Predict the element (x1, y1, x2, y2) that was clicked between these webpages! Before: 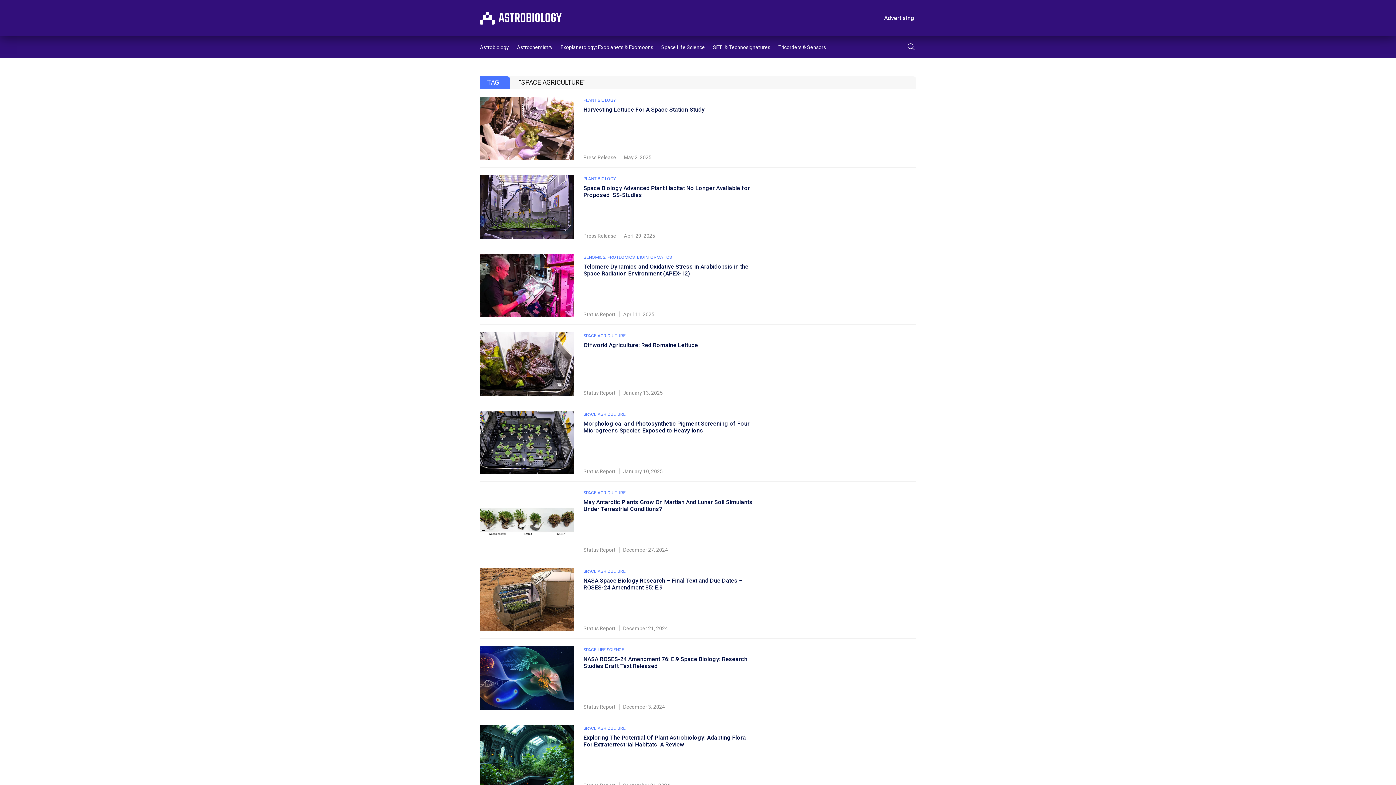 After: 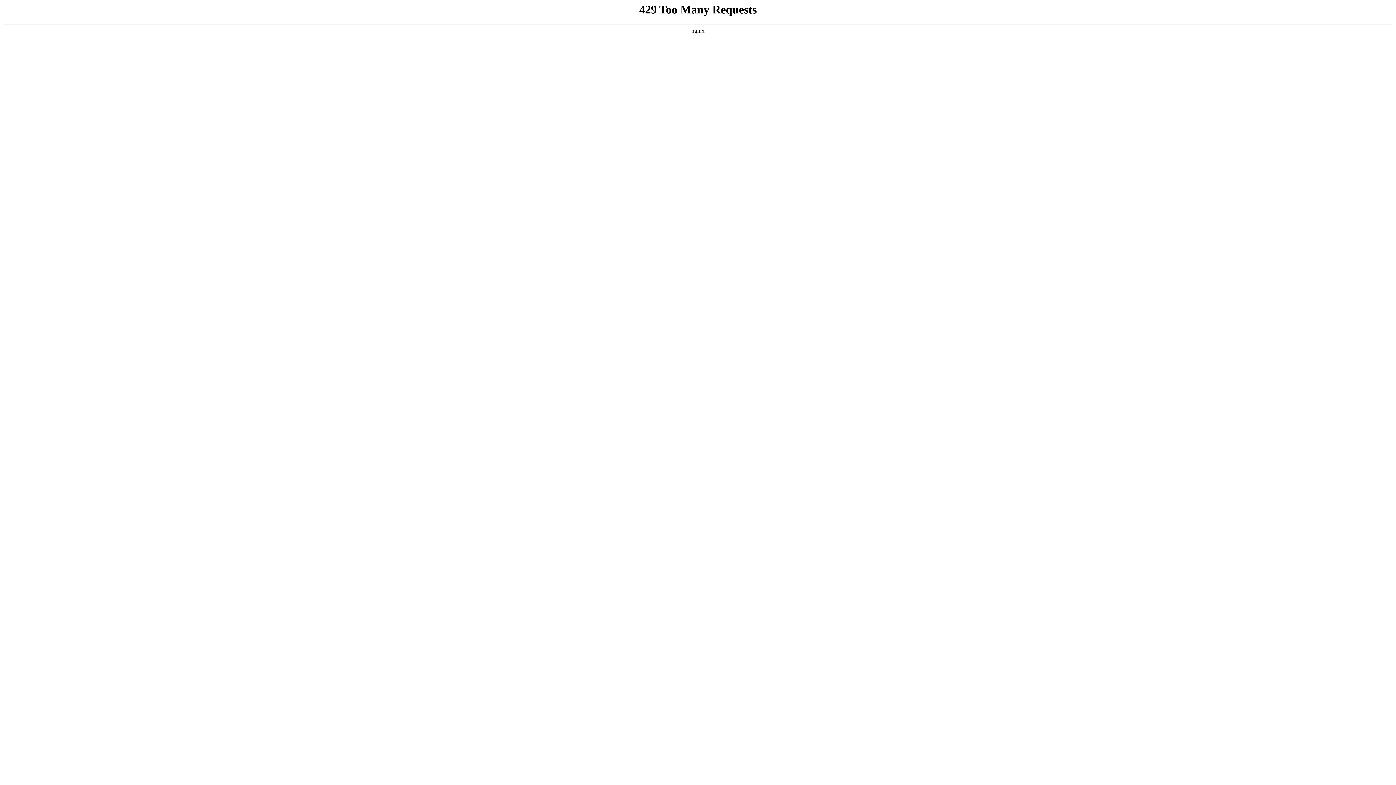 Action: bbox: (480, 489, 574, 553)